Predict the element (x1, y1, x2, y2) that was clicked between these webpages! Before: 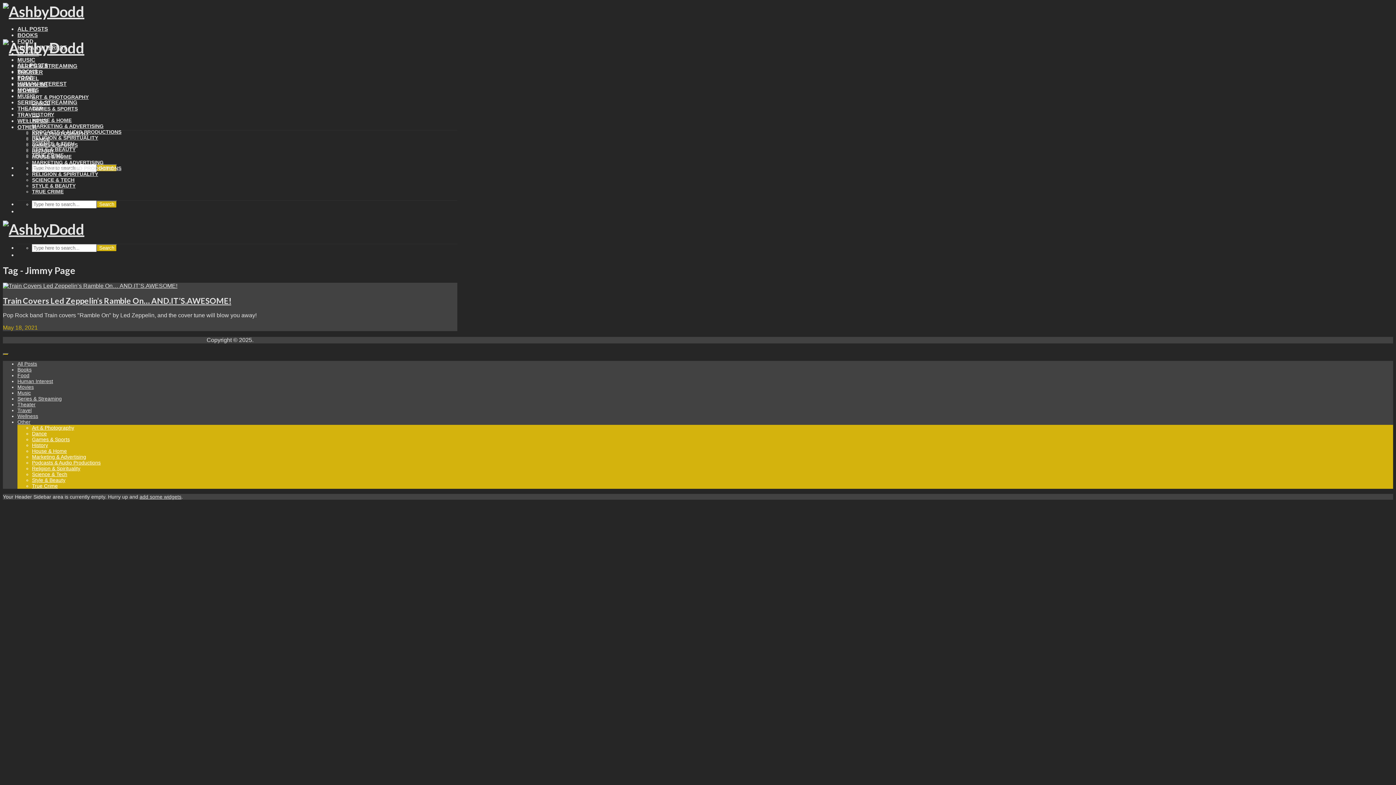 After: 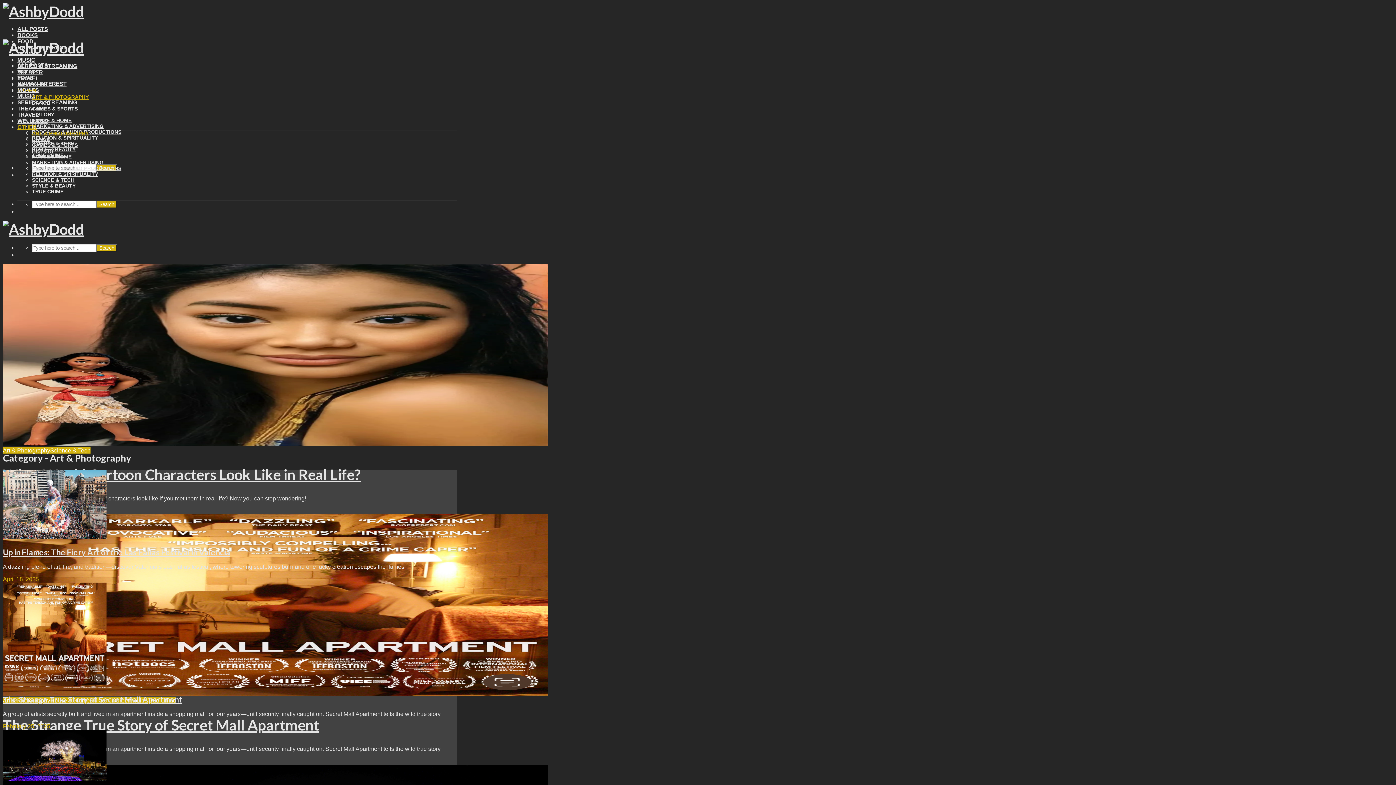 Action: bbox: (32, 94, 88, 100) label: ART & PHOTOGRAPHY